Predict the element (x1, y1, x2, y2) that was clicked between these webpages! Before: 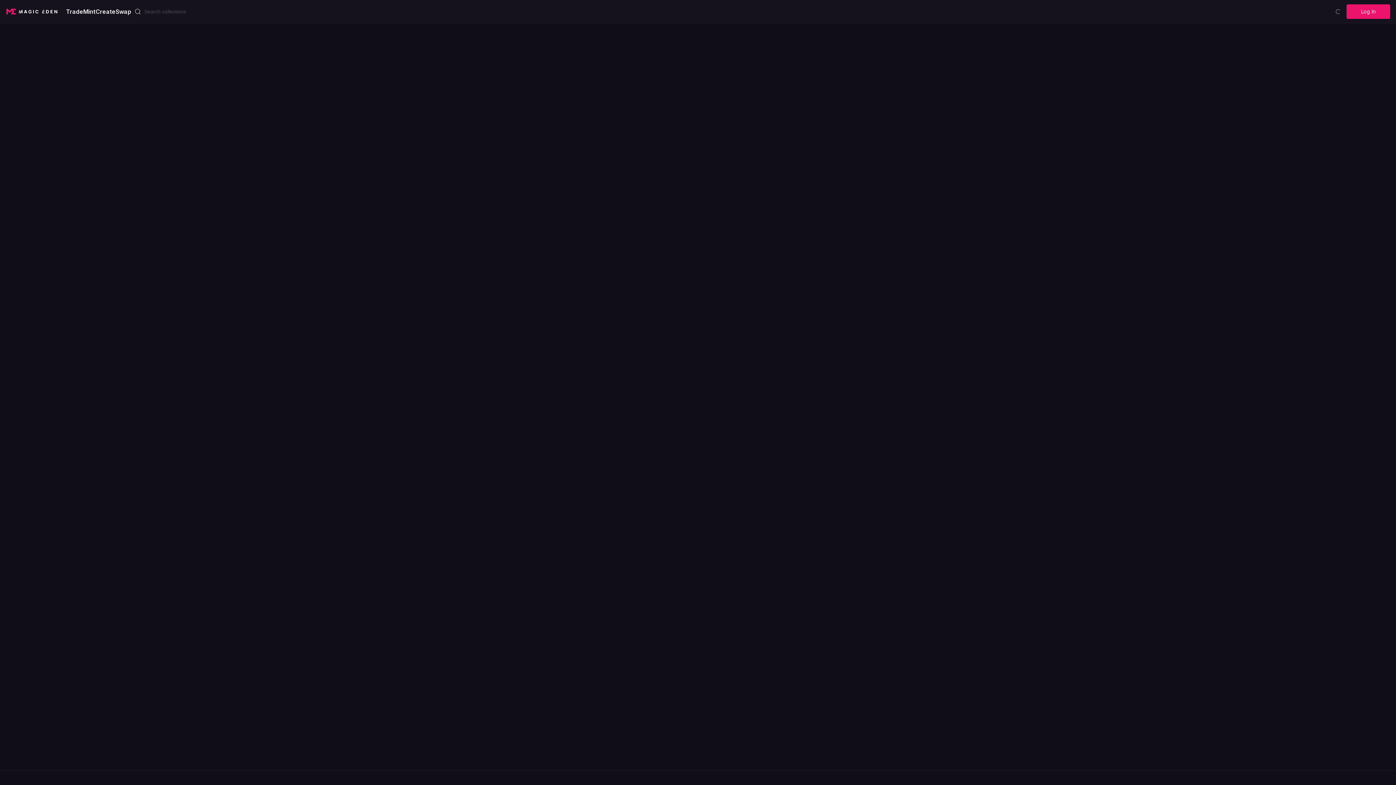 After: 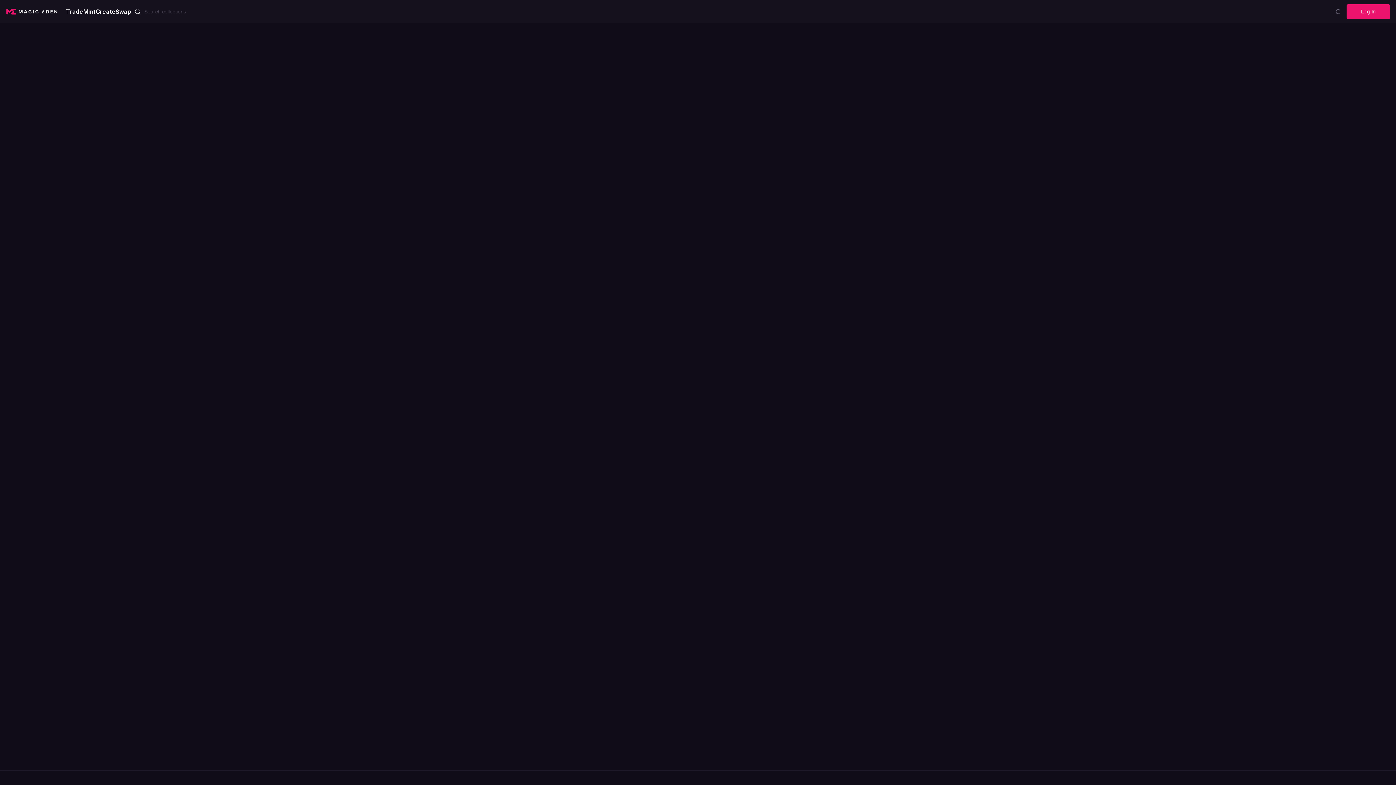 Action: bbox: (115, 7, 131, 15) label: Swap